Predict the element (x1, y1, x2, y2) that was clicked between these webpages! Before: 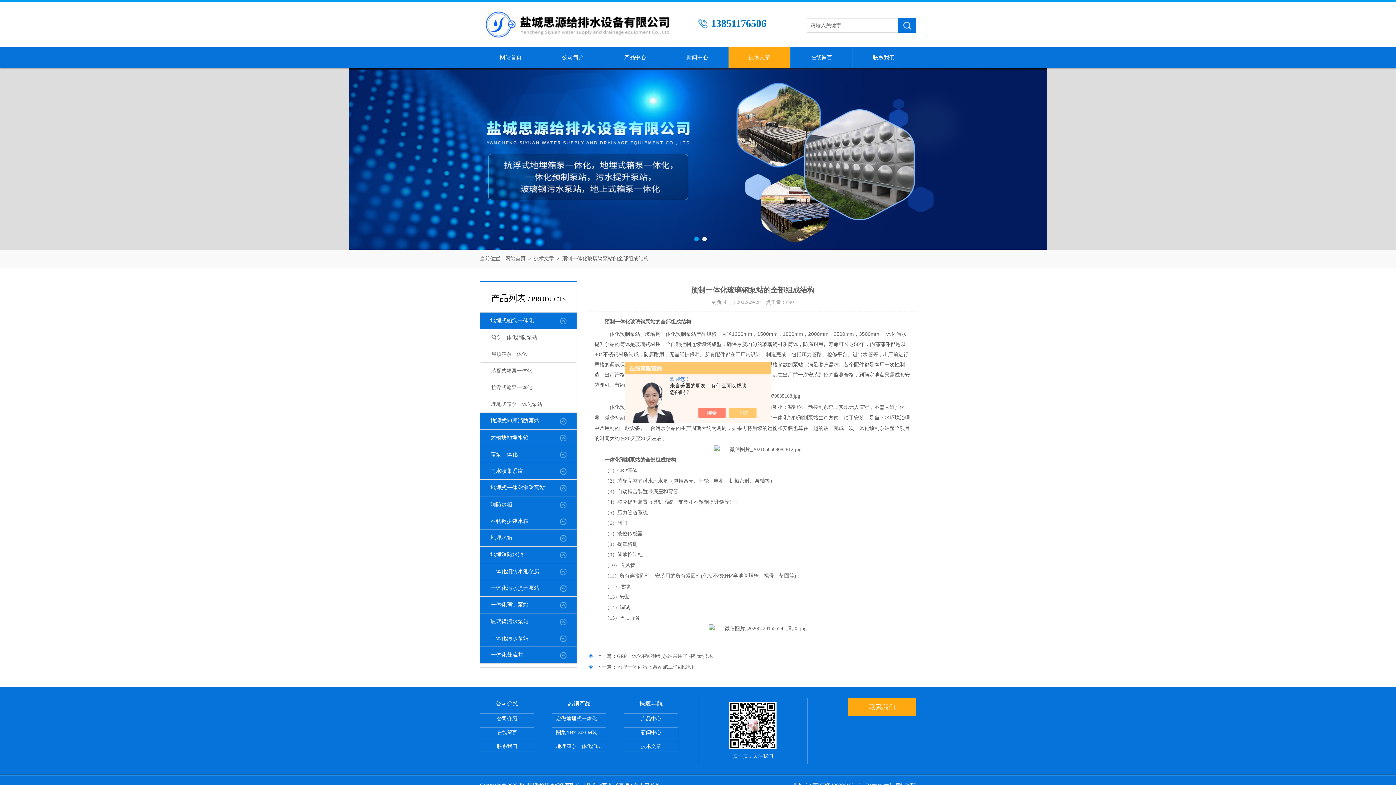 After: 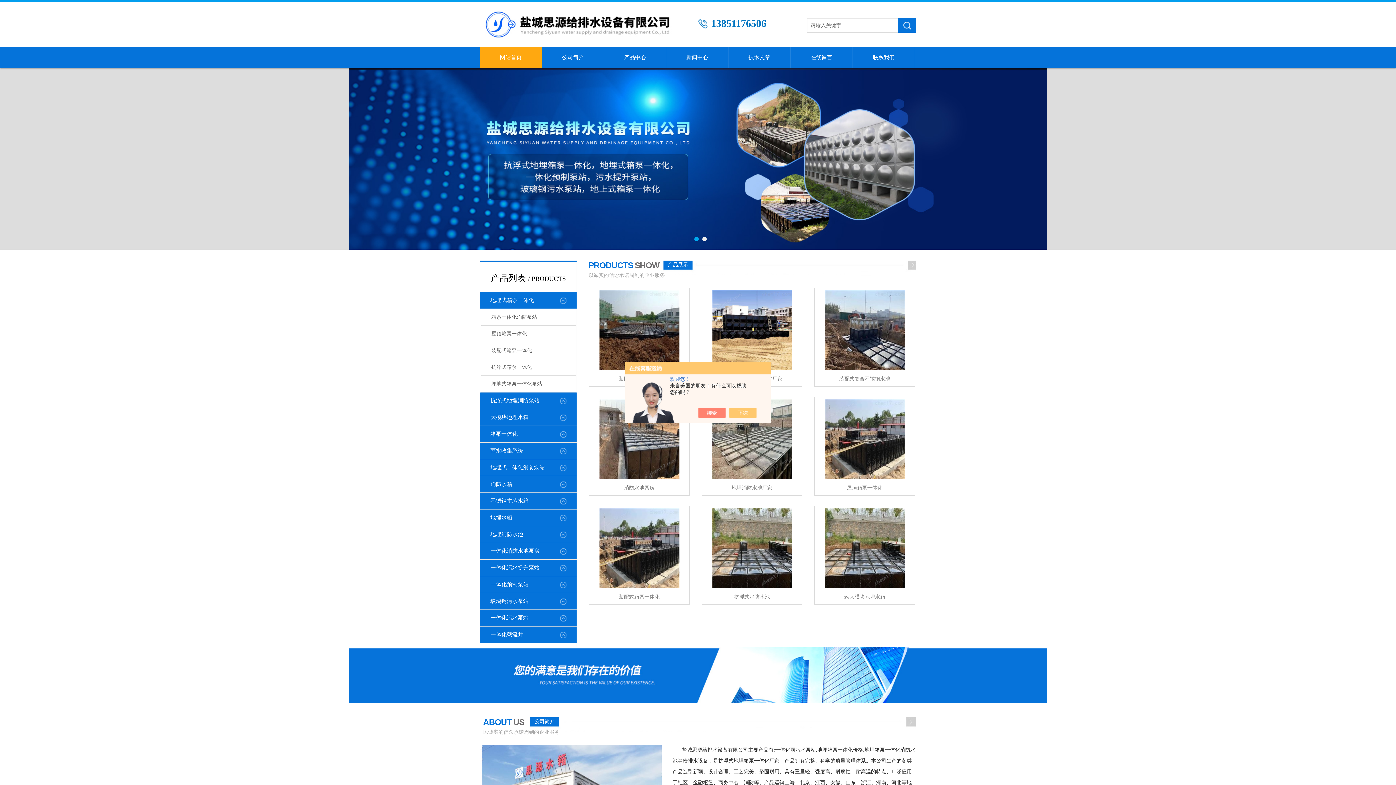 Action: bbox: (480, 47, 541, 68) label: 网站首页